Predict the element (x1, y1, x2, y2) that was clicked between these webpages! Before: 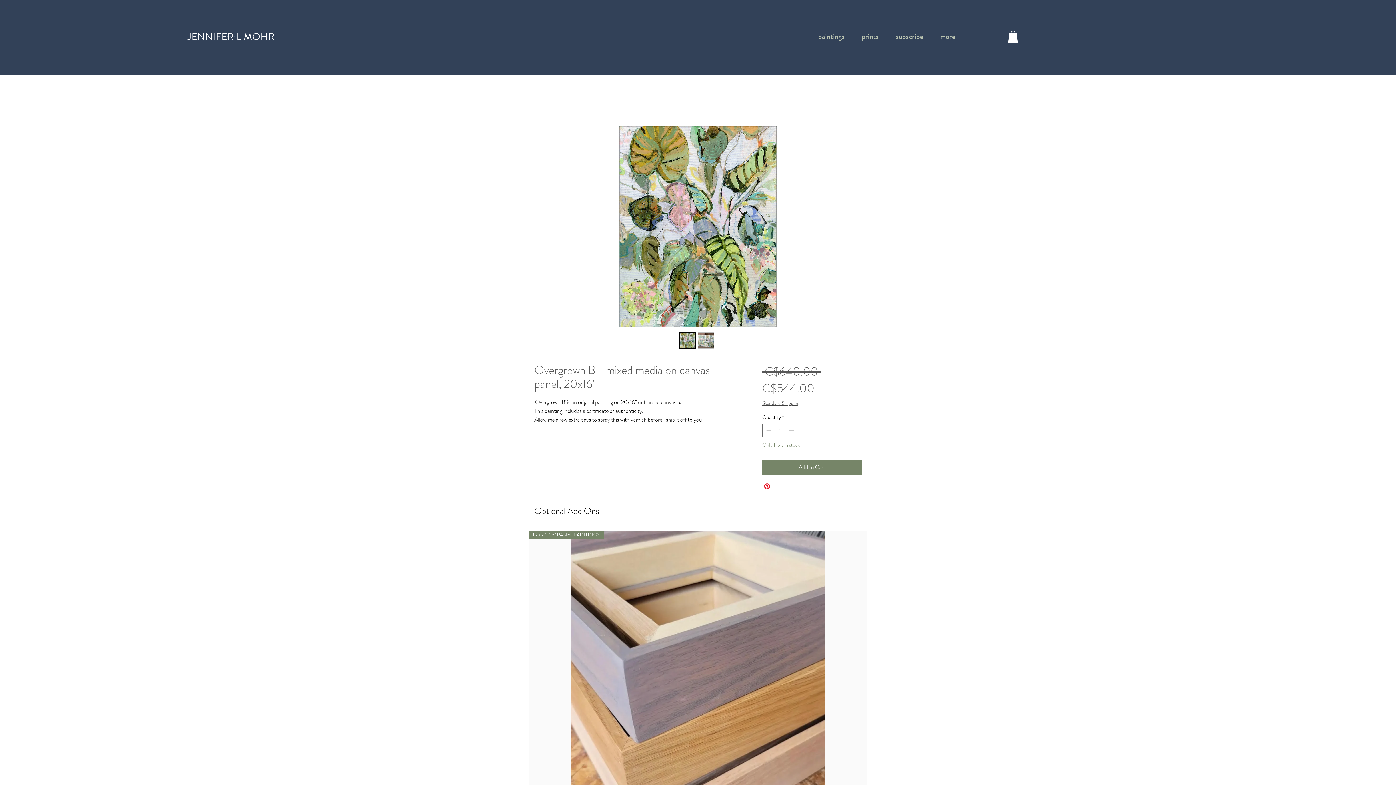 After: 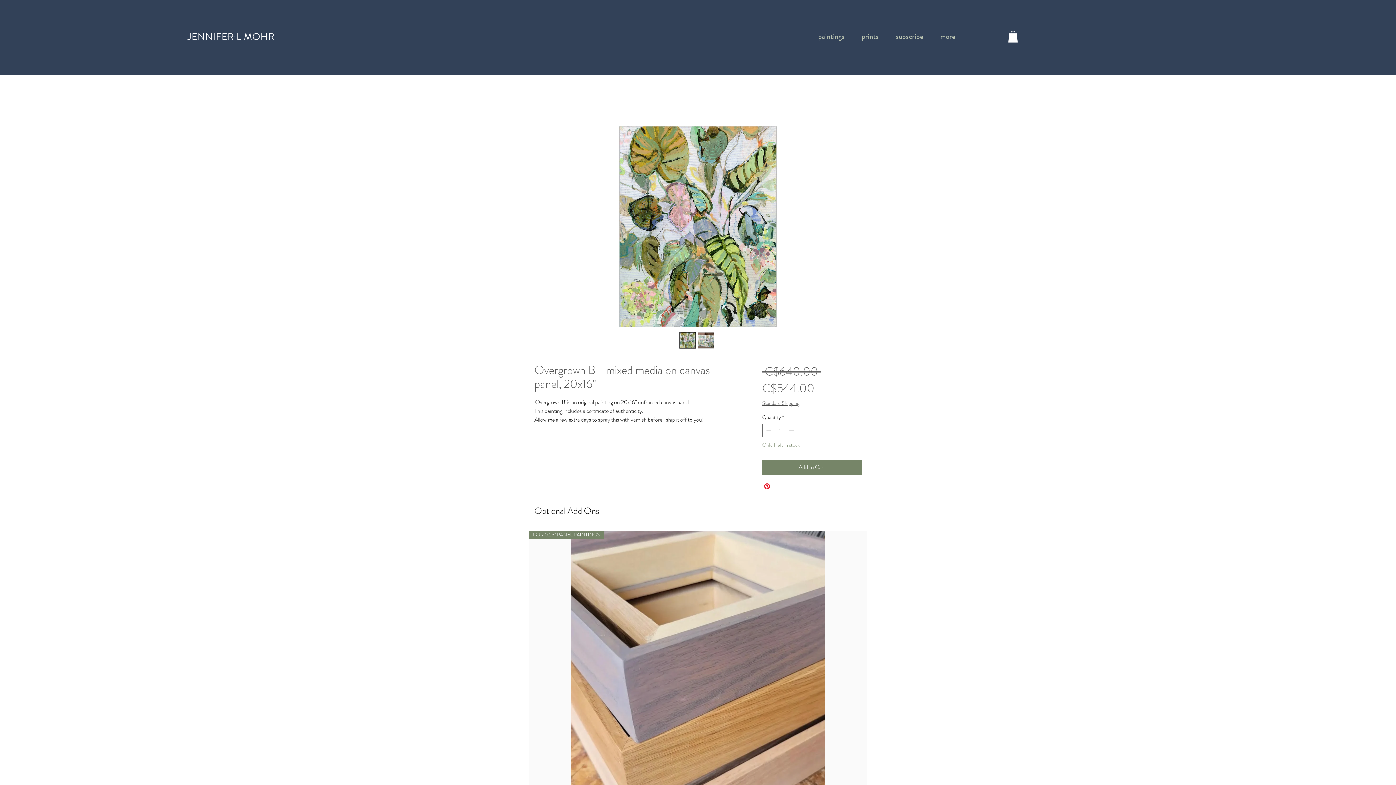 Action: bbox: (520, 126, 876, 326)